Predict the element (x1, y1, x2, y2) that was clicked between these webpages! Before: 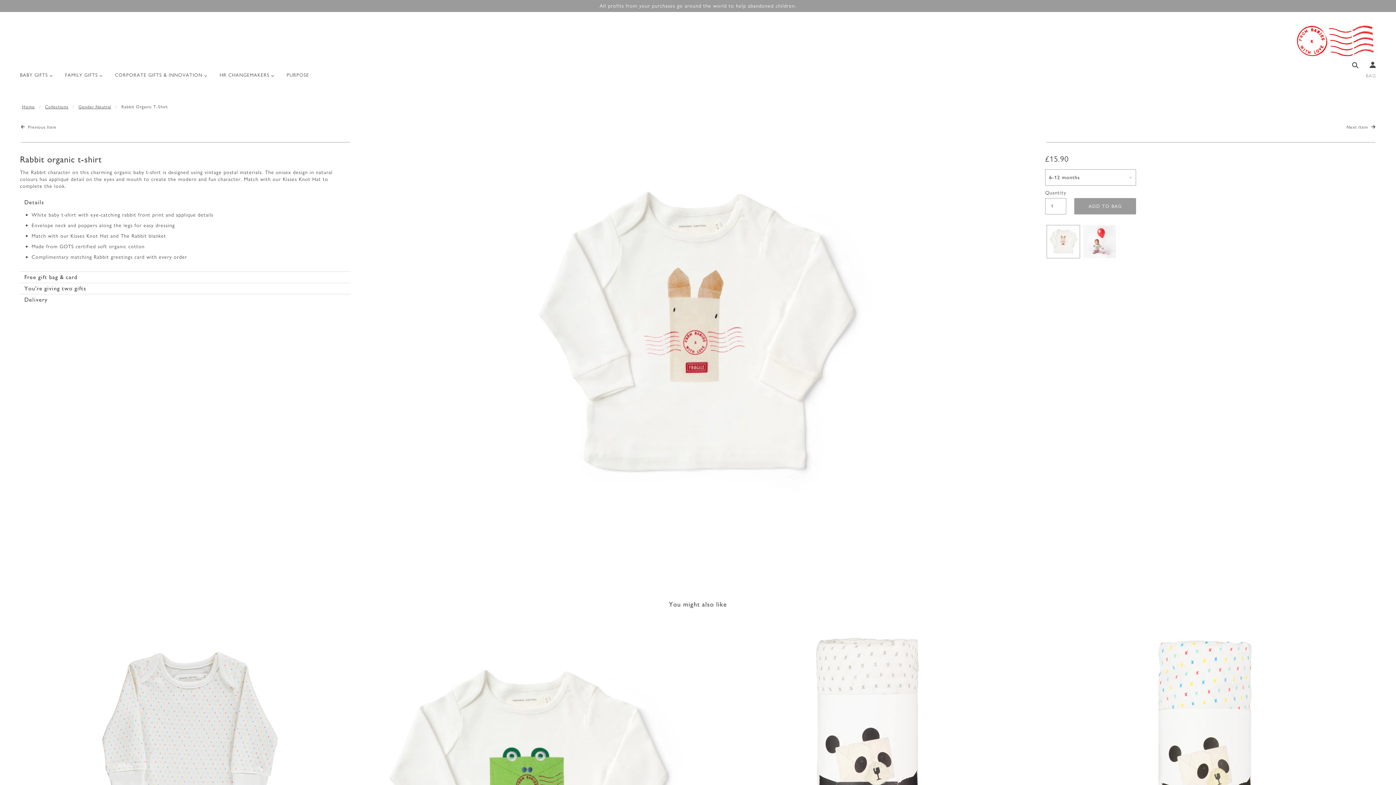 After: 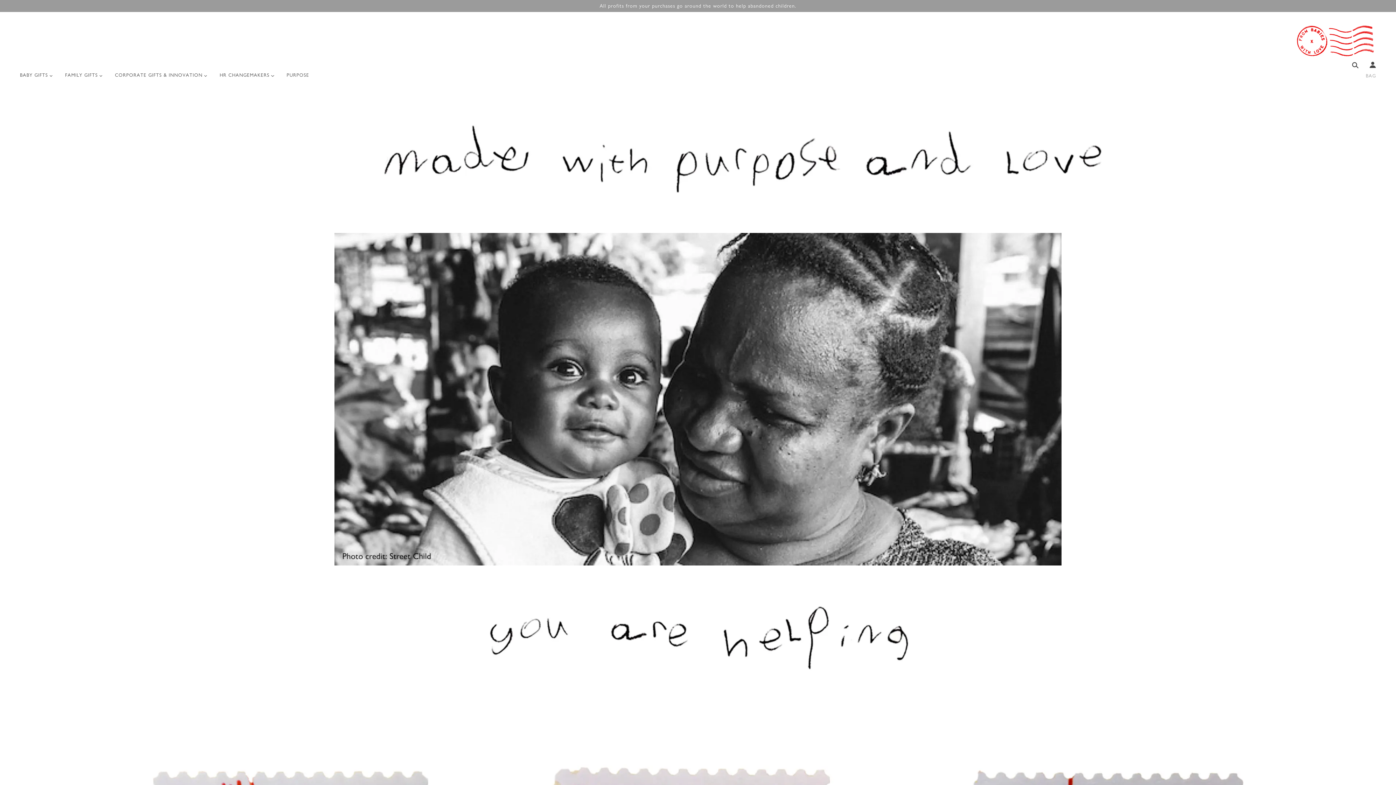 Action: label: PURPOSE bbox: (281, 66, 314, 89)